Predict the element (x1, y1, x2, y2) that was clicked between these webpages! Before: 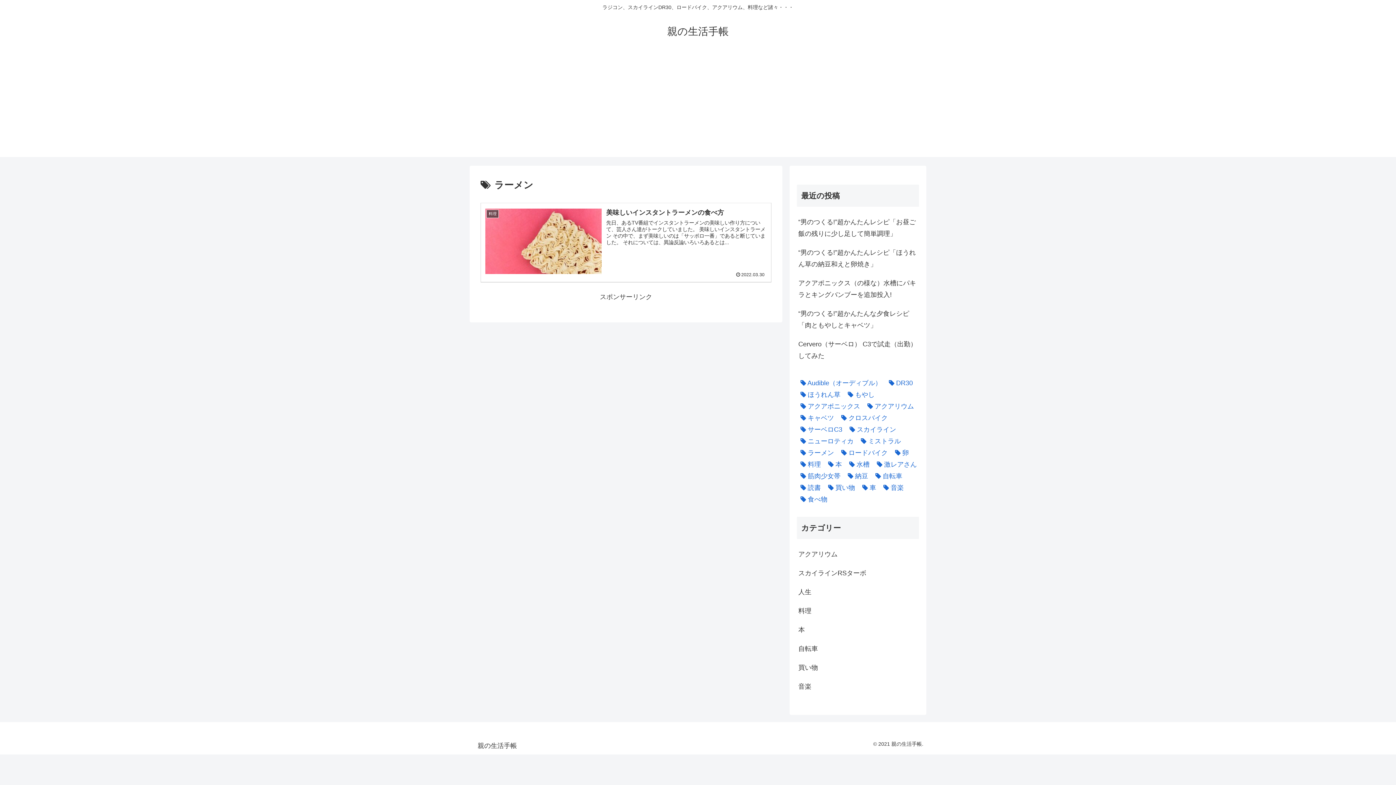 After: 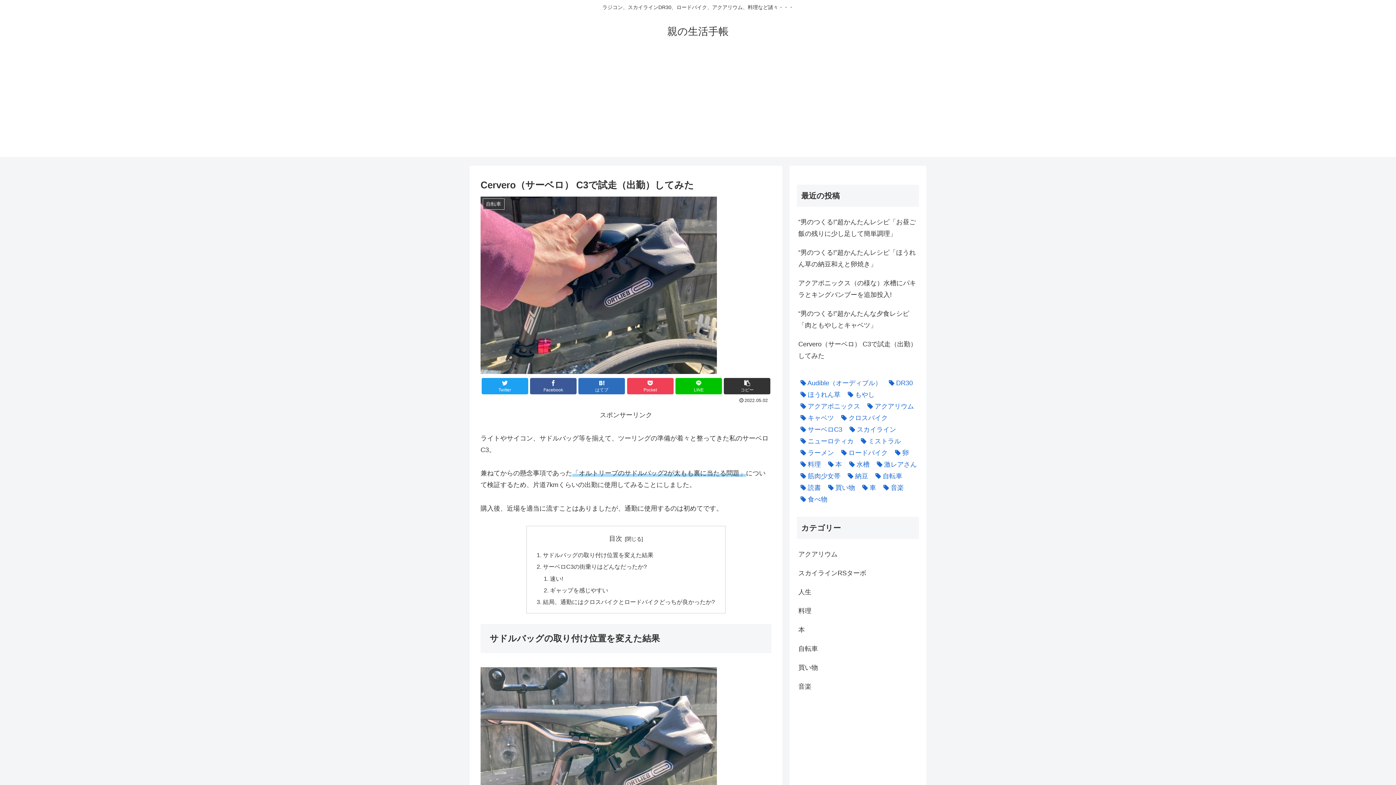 Action: label: Cervero（サーベロ） C3で試走（出勤）してみた bbox: (797, 334, 919, 365)